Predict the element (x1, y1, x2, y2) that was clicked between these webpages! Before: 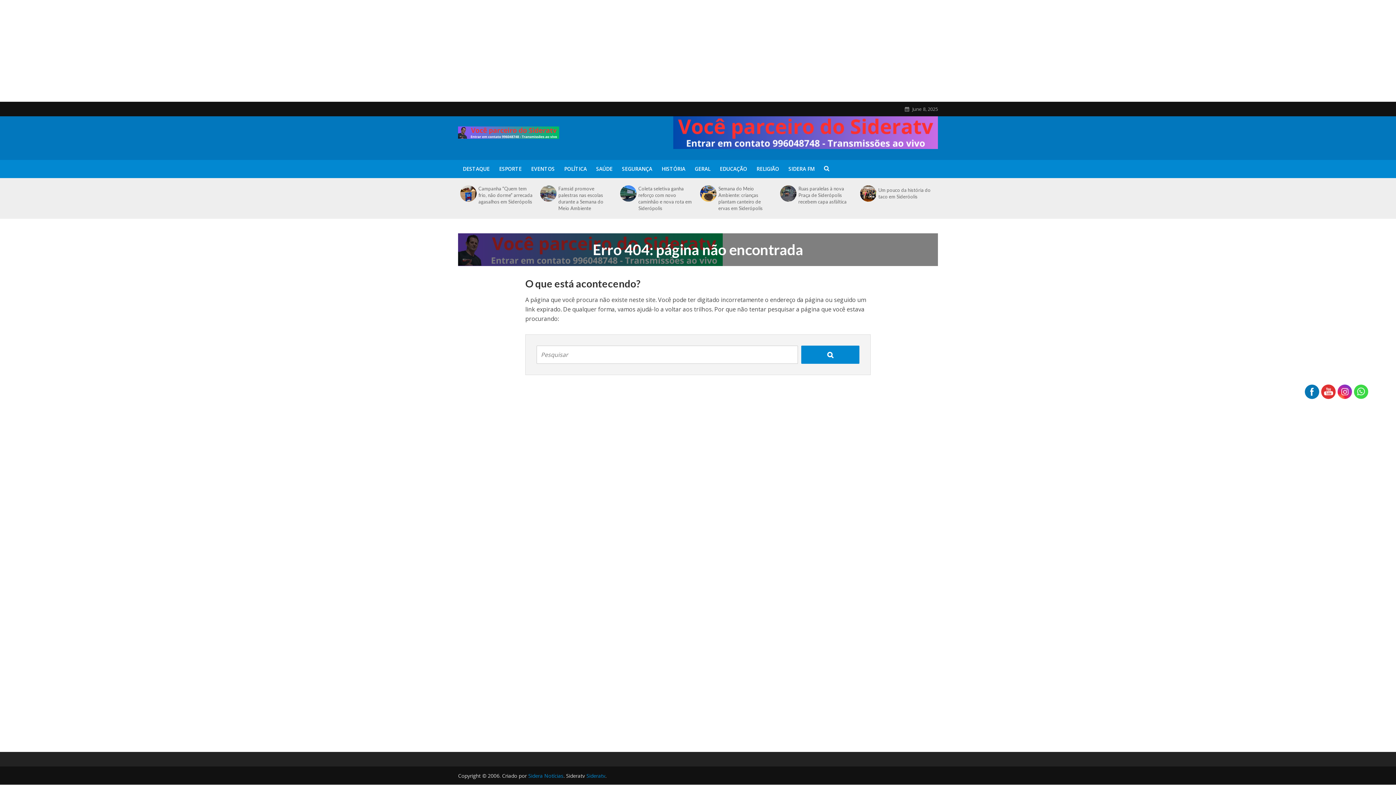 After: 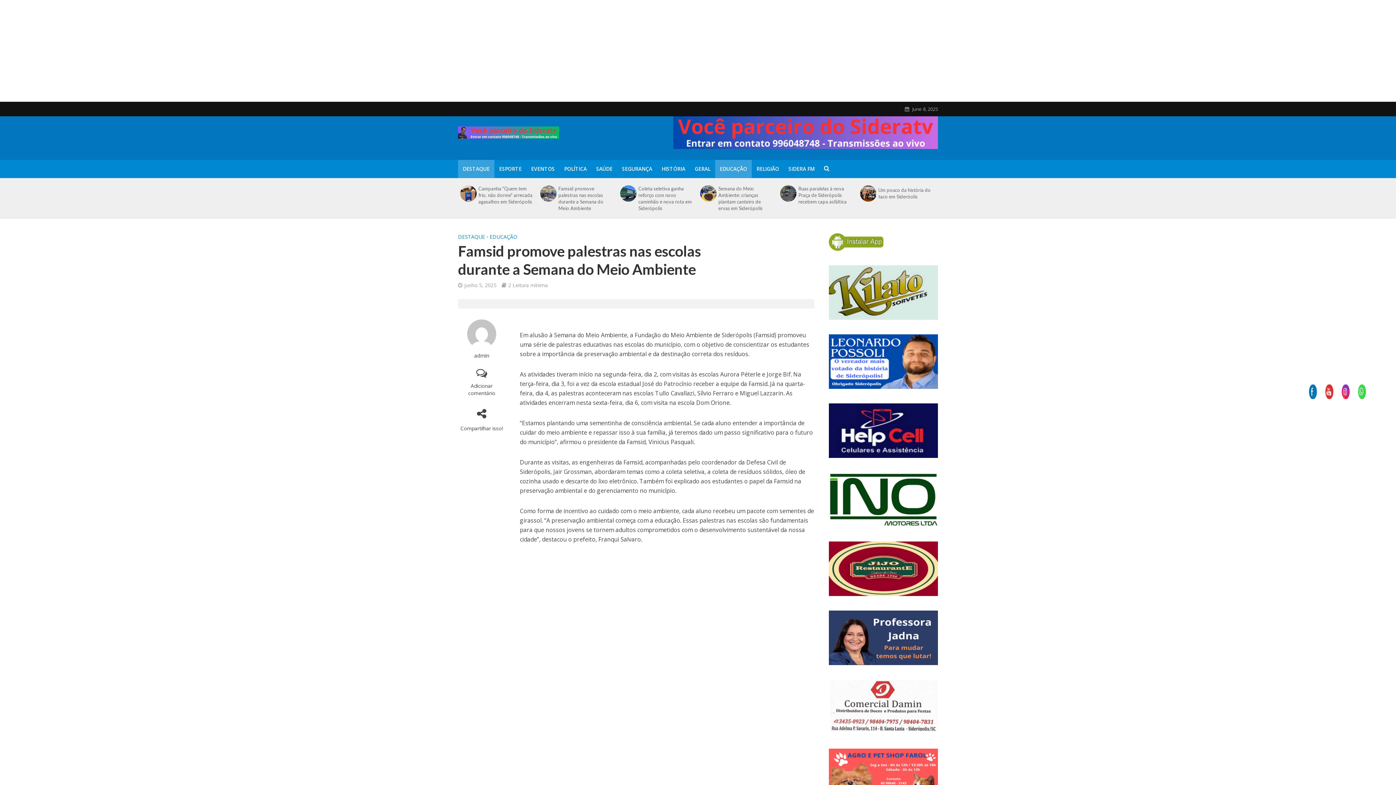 Action: bbox: (538, 185, 558, 201)